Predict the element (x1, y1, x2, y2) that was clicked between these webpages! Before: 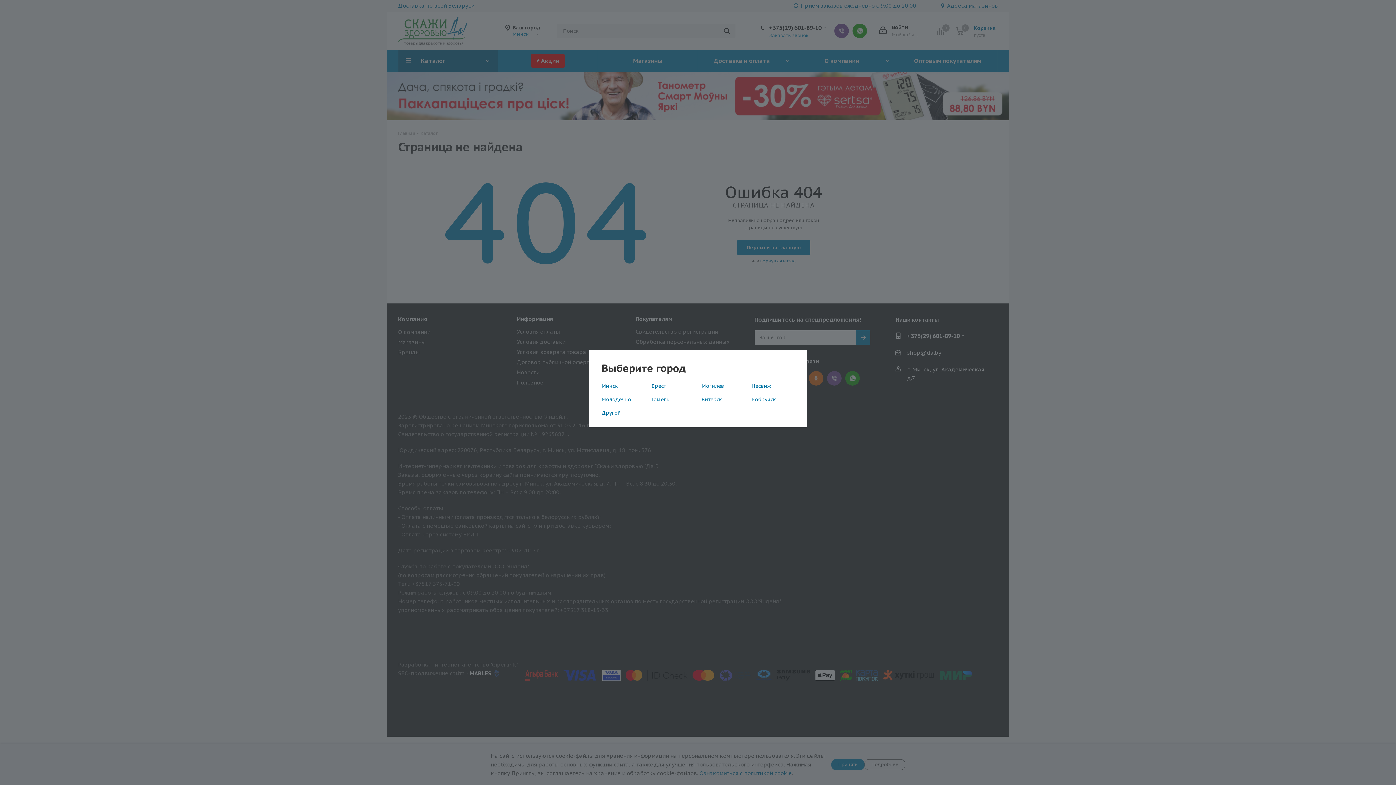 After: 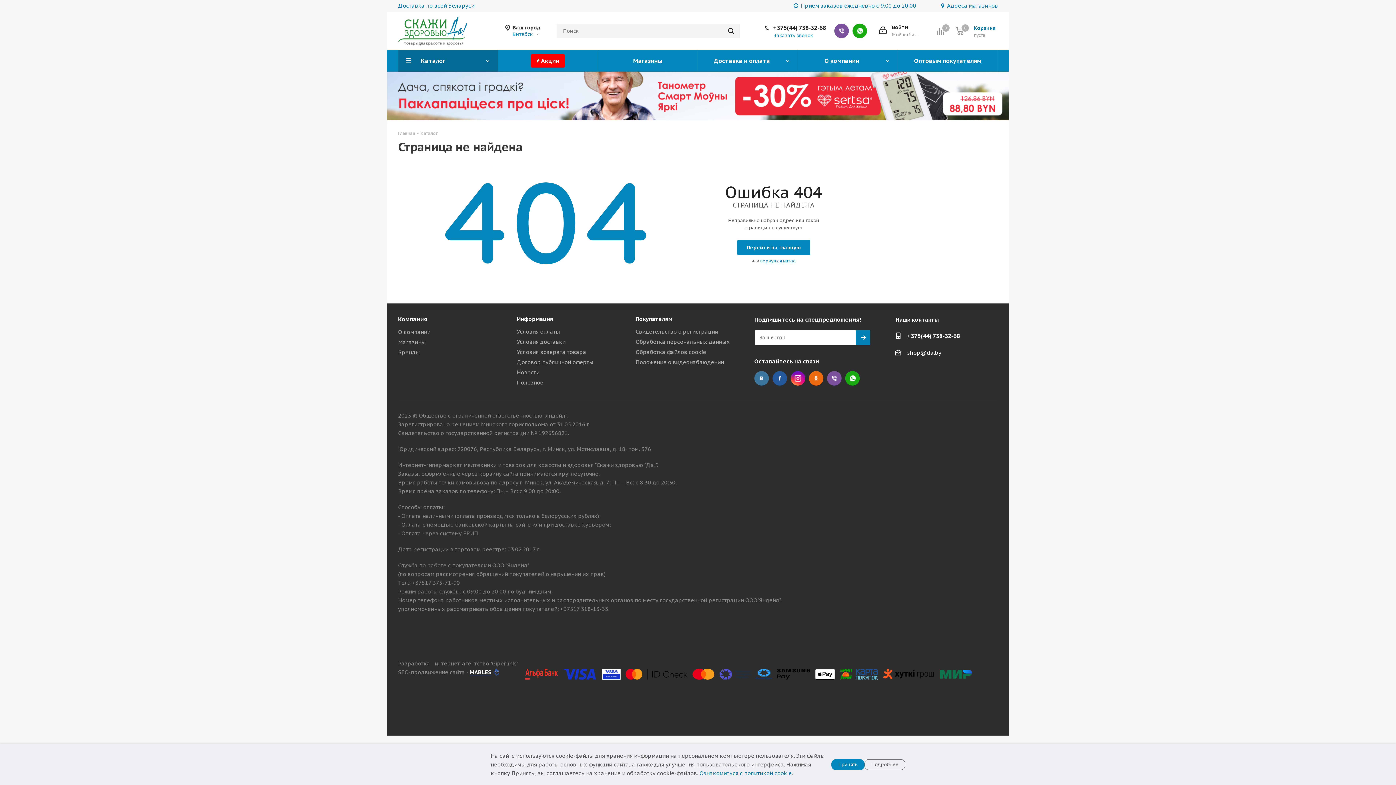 Action: bbox: (701, 396, 722, 402) label: Витебск